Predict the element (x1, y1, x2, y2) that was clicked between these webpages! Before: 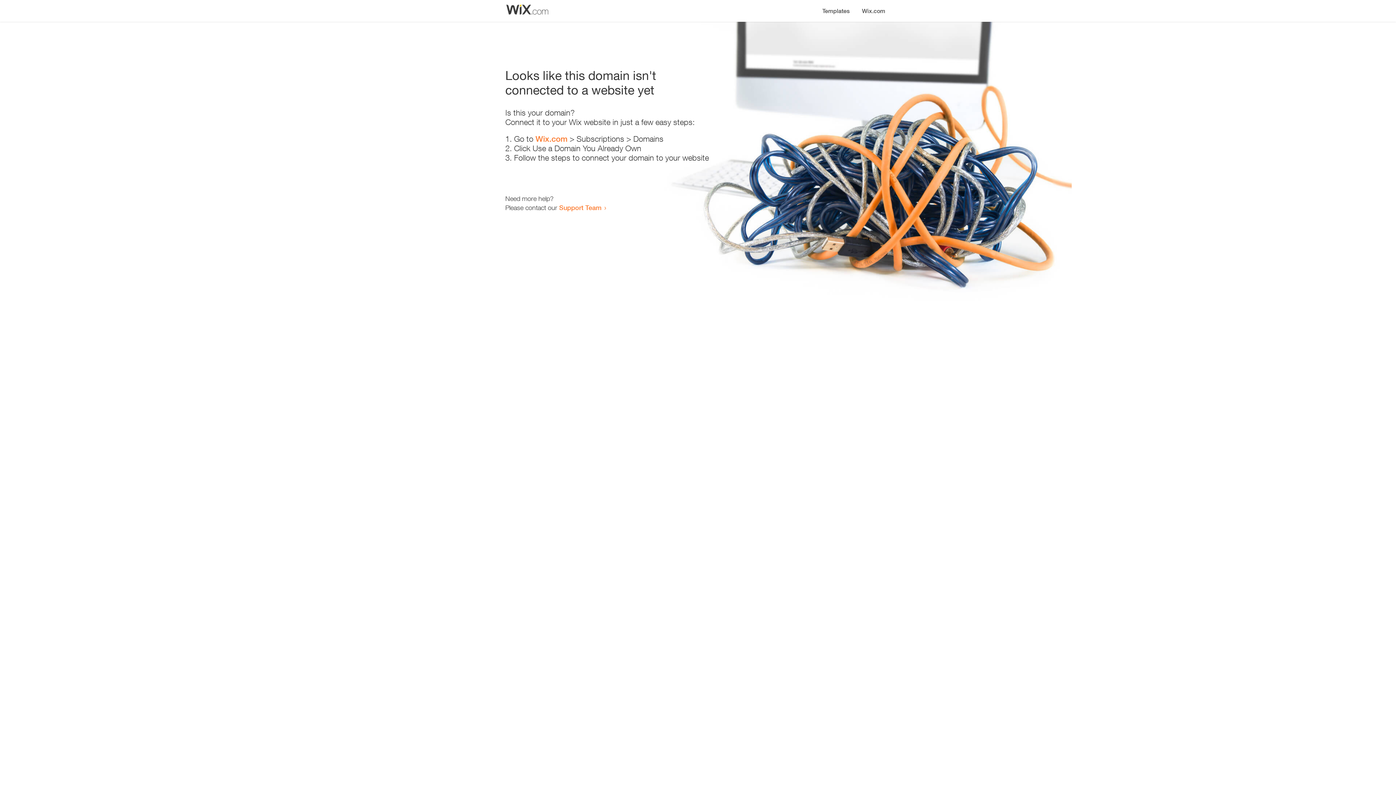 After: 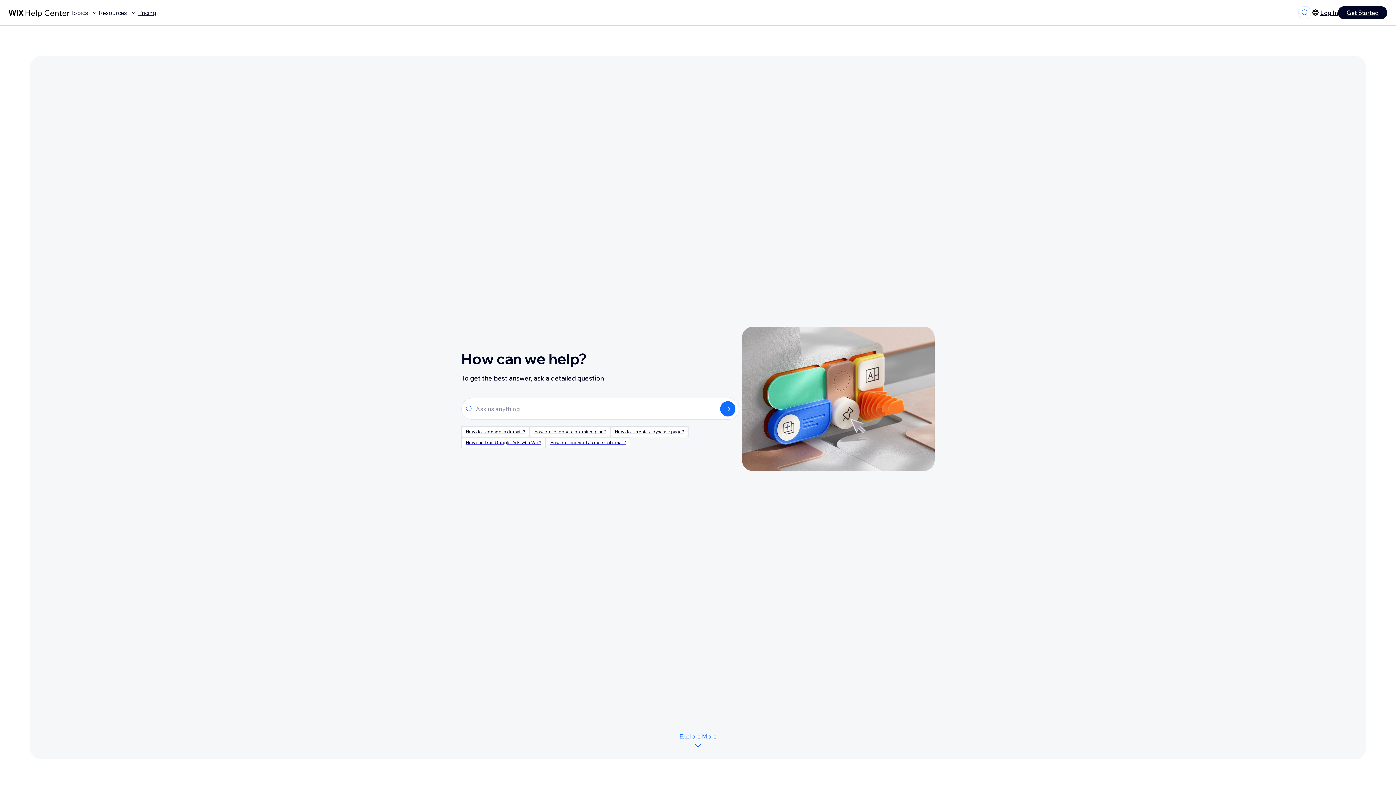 Action: label: Support Team bbox: (559, 203, 601, 211)